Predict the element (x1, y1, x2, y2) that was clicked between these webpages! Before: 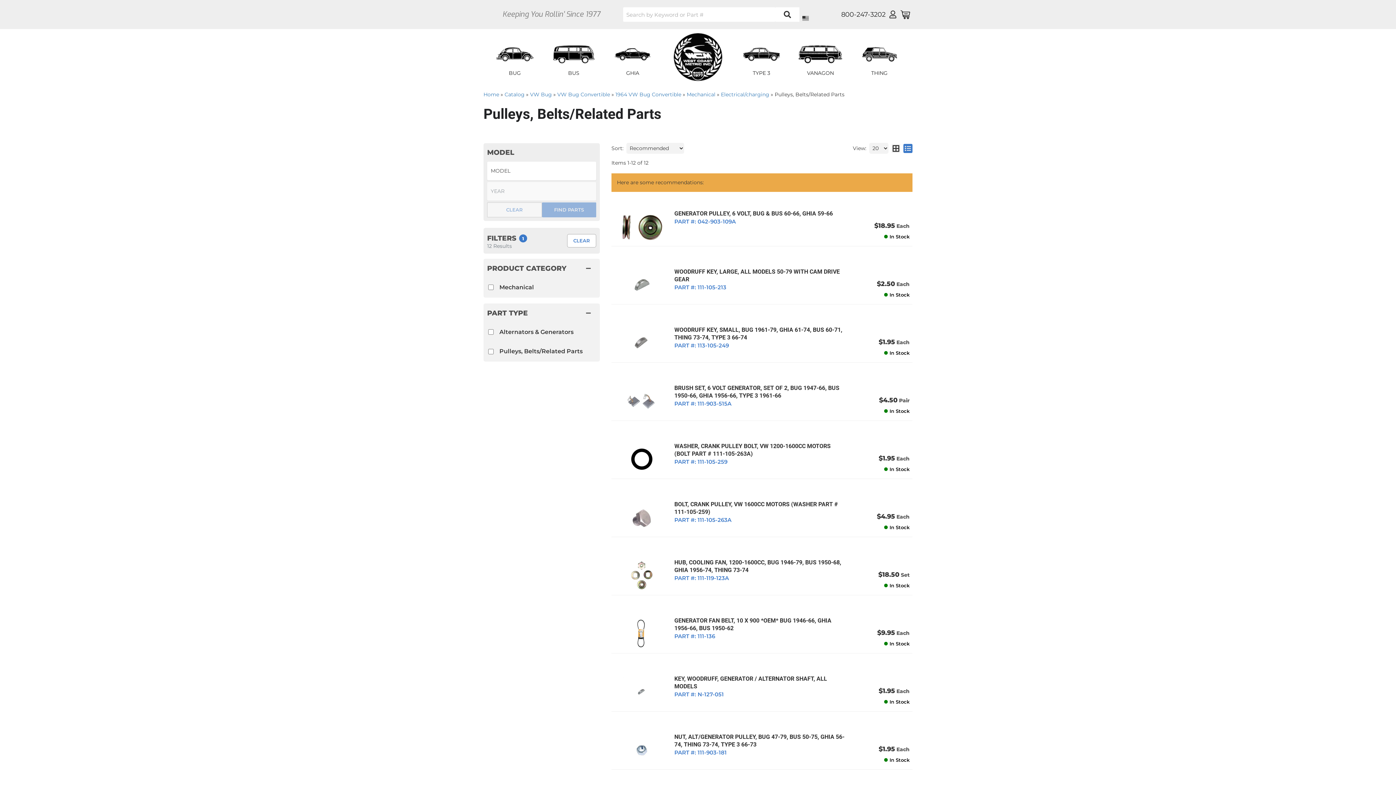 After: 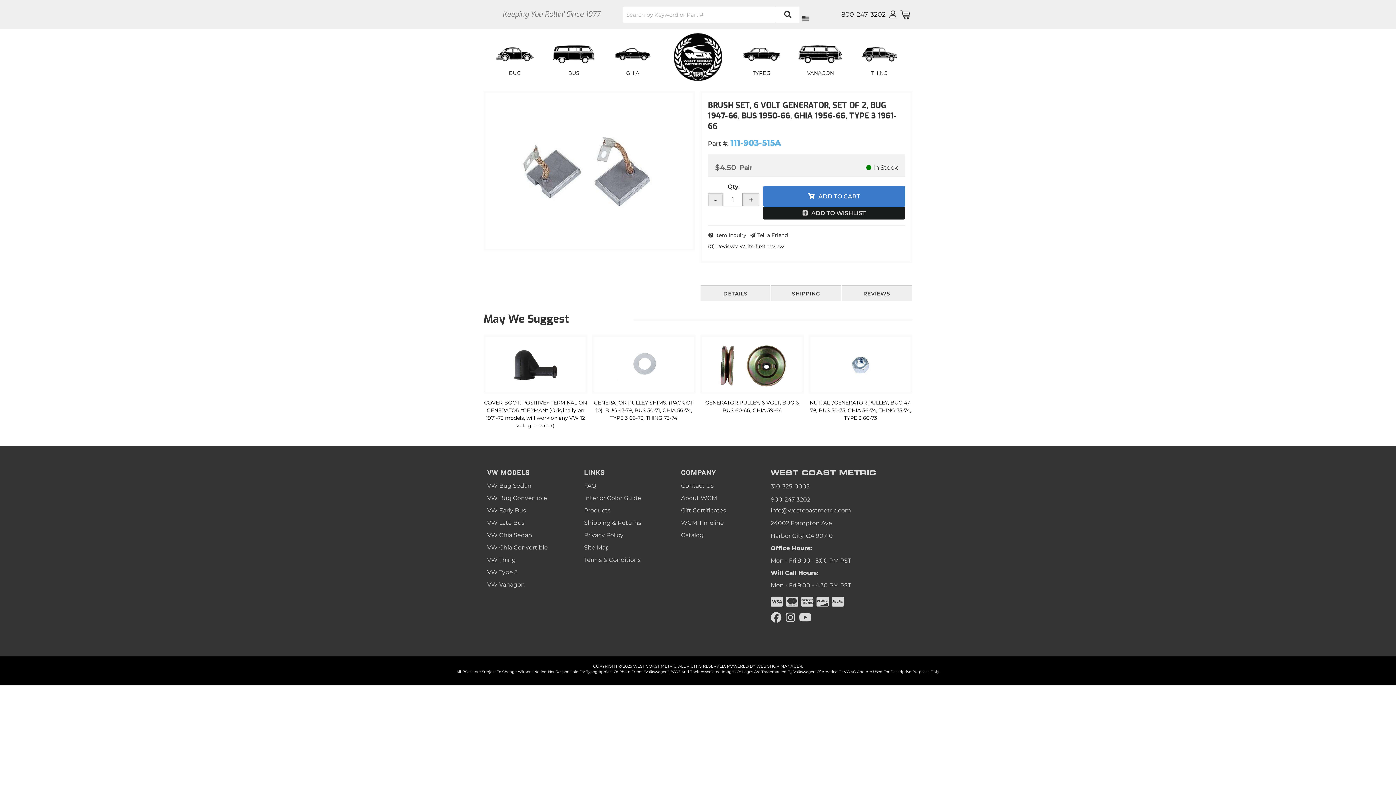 Action: bbox: (614, 384, 669, 417)